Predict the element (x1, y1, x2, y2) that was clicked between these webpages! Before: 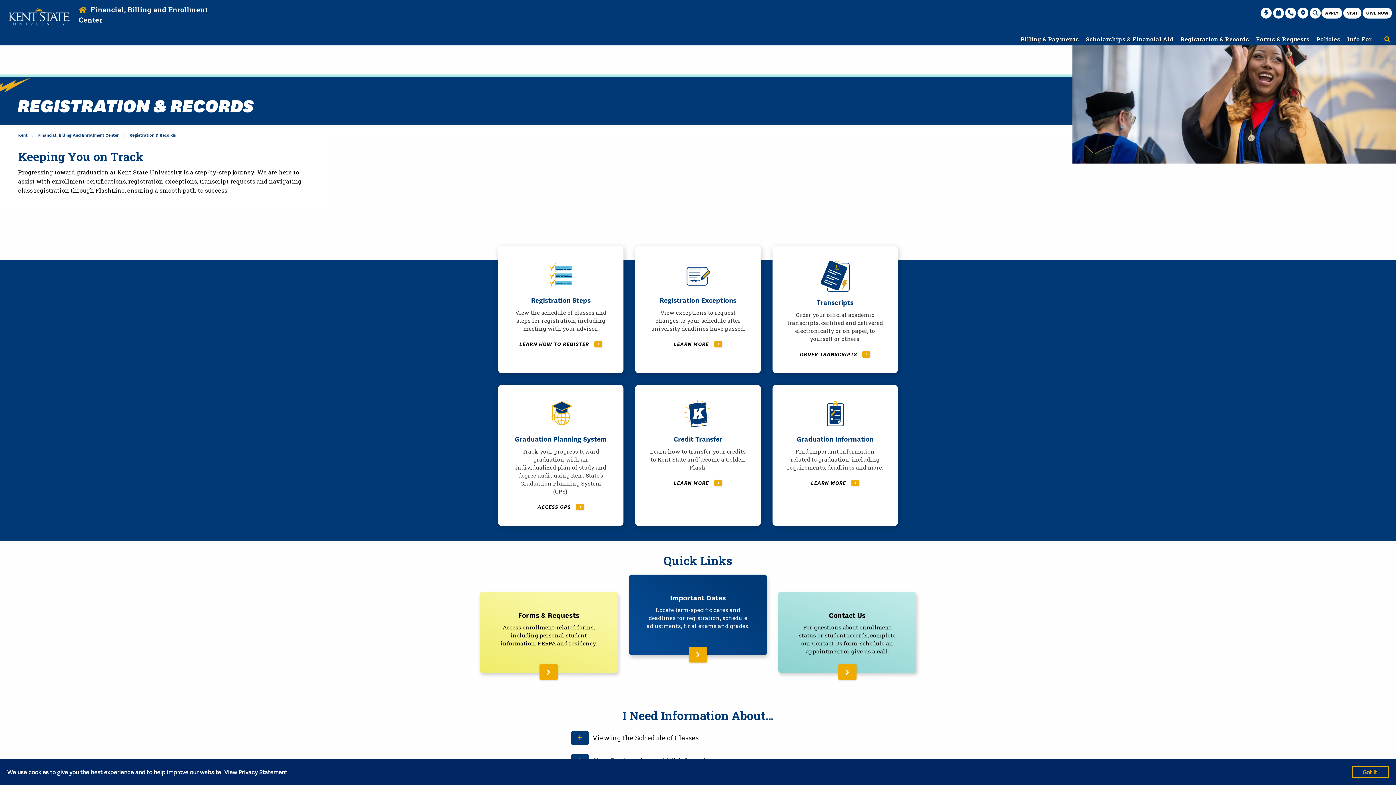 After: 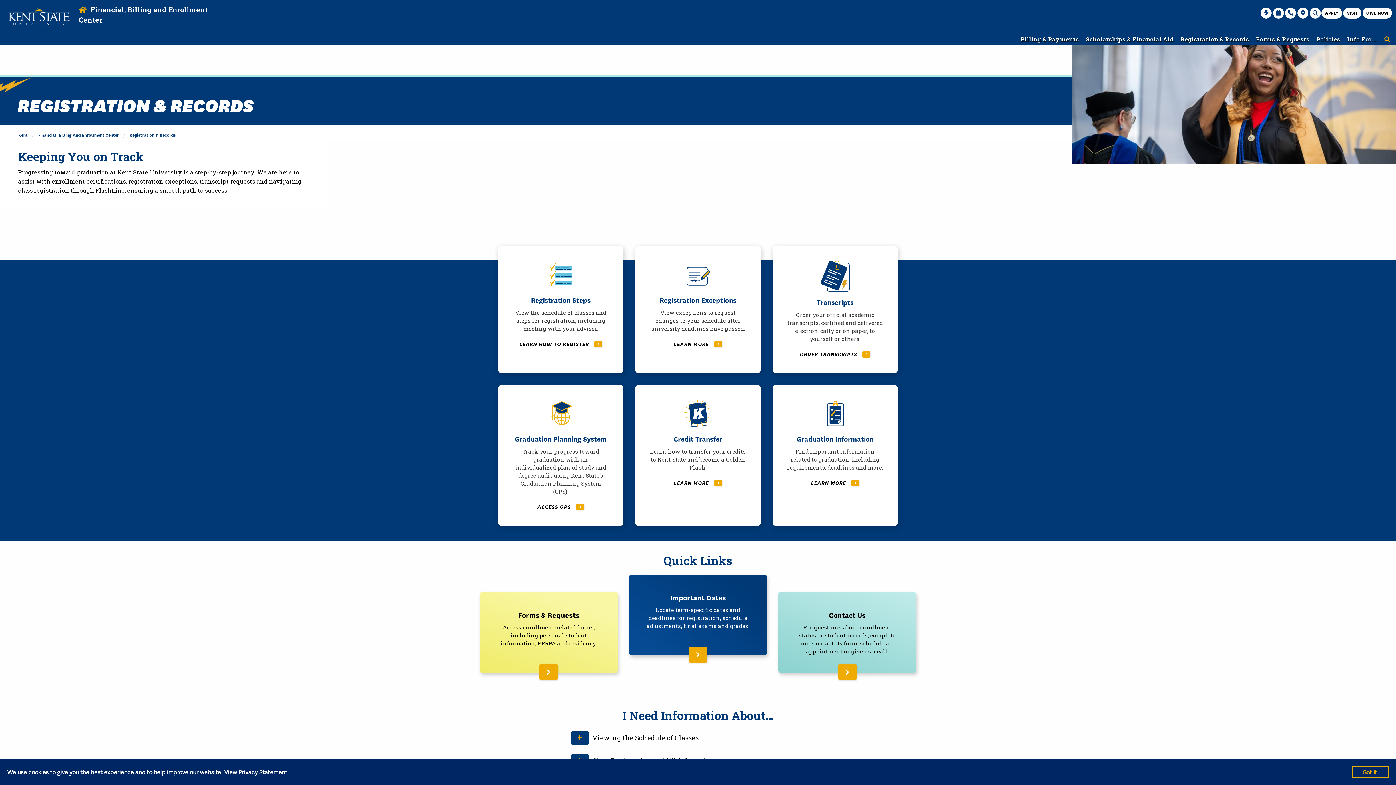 Action: bbox: (1177, 35, 1252, 42) label: Registration & Records